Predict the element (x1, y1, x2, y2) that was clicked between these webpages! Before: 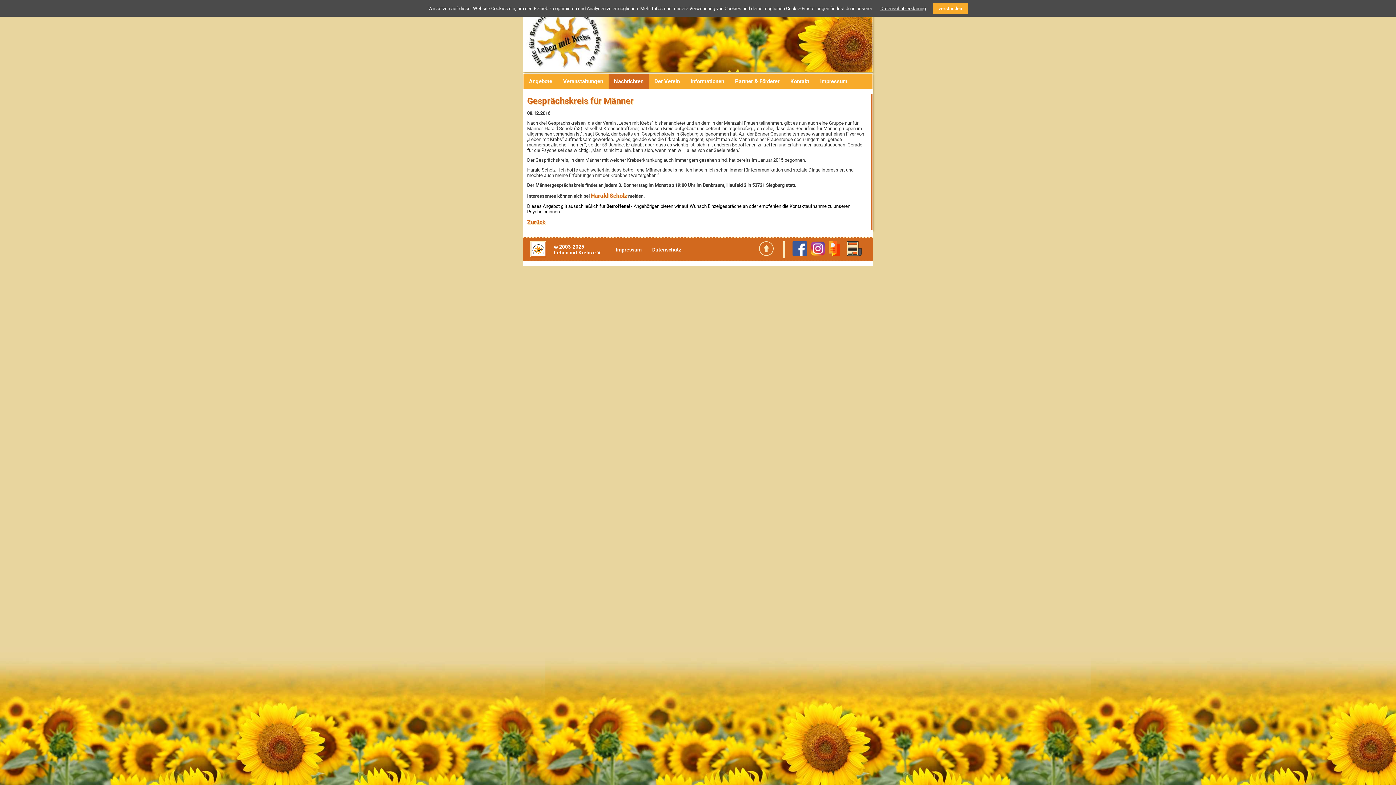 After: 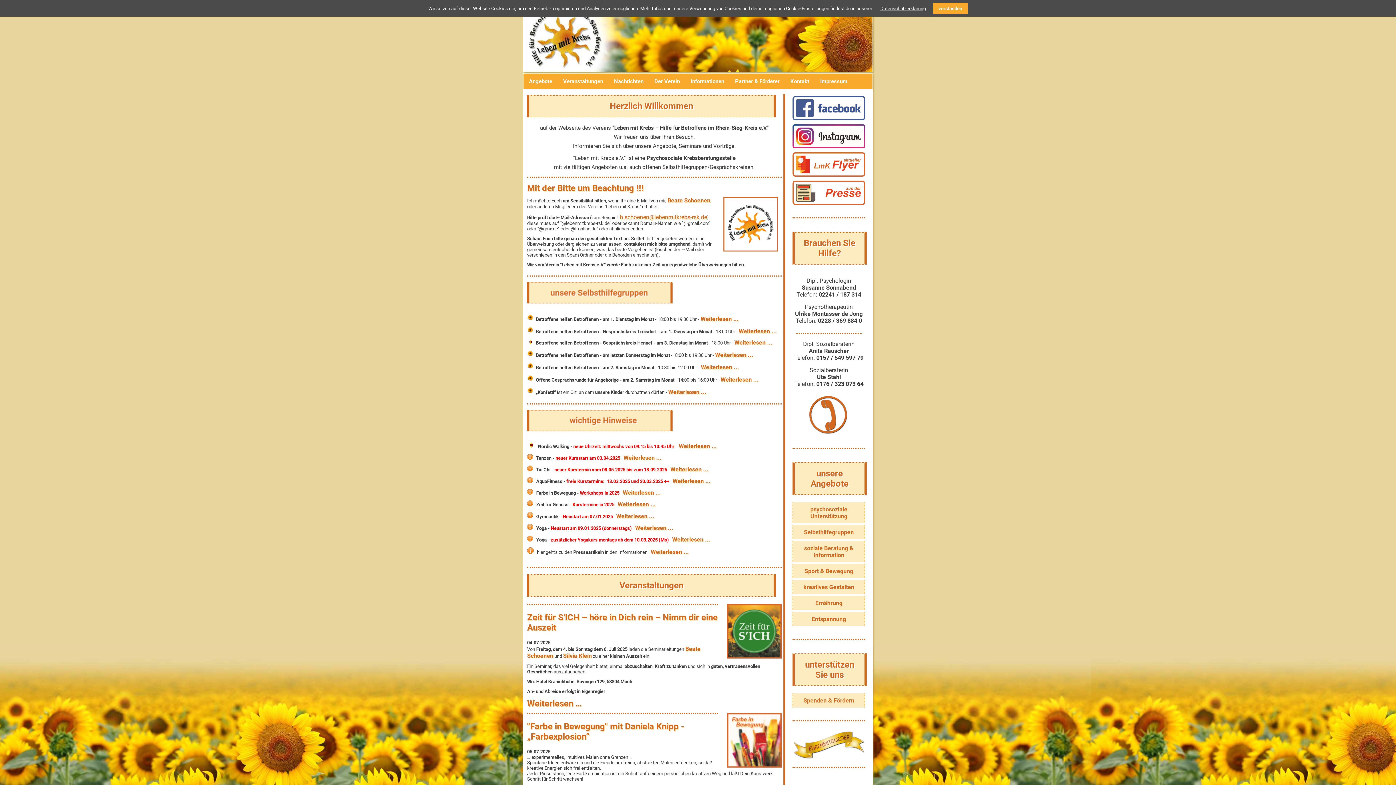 Action: bbox: (530, 252, 546, 258)